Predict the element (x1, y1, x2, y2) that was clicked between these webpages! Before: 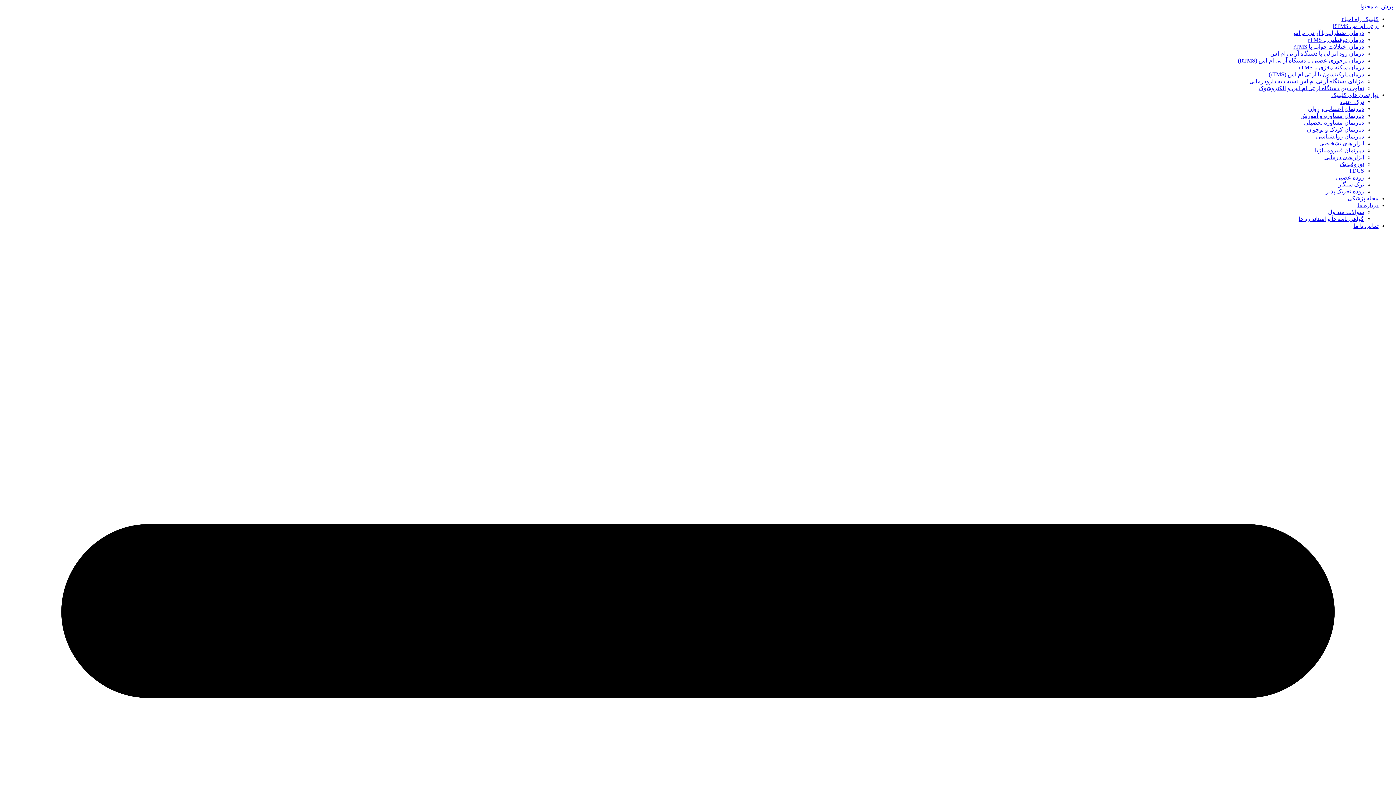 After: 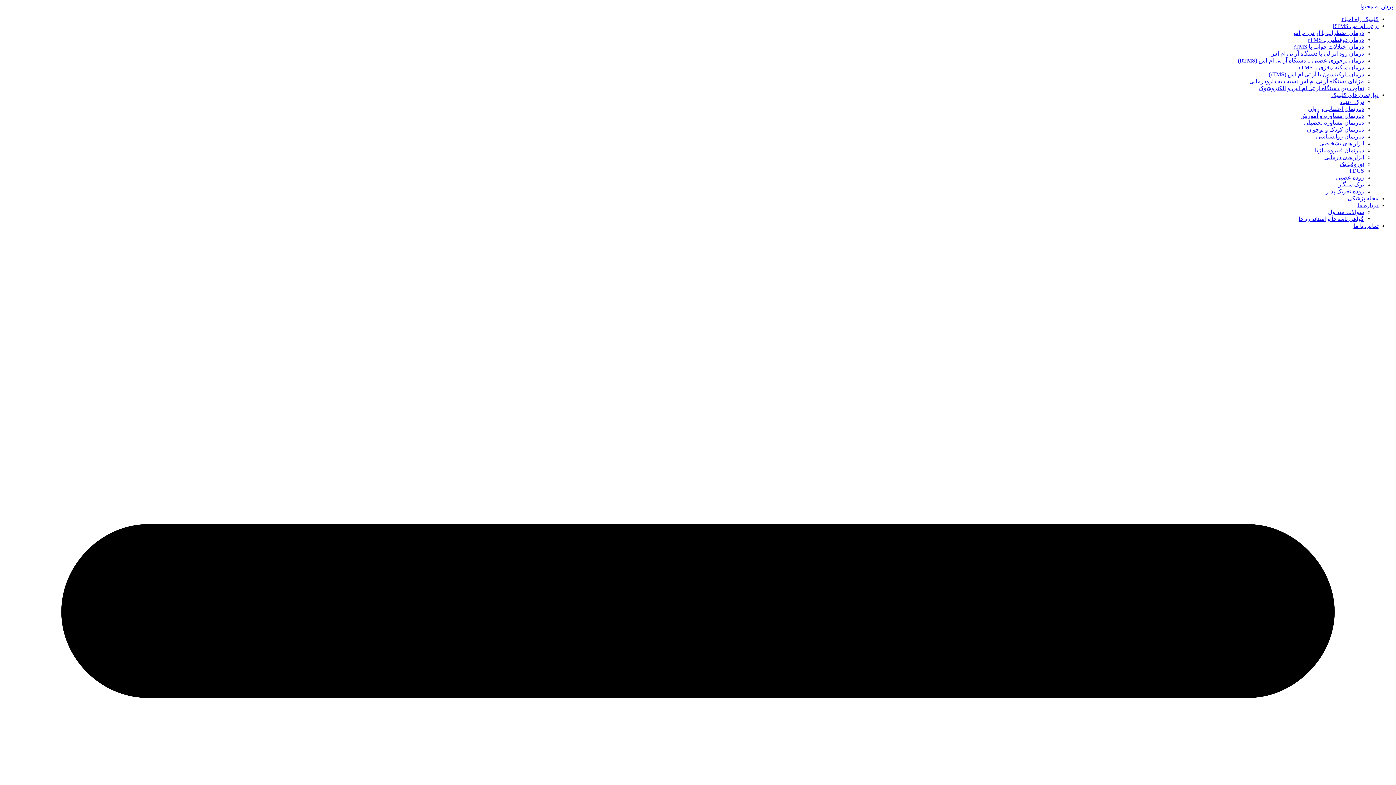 Action: label: درمان دوقطبی با rTMS bbox: (1308, 36, 1364, 42)